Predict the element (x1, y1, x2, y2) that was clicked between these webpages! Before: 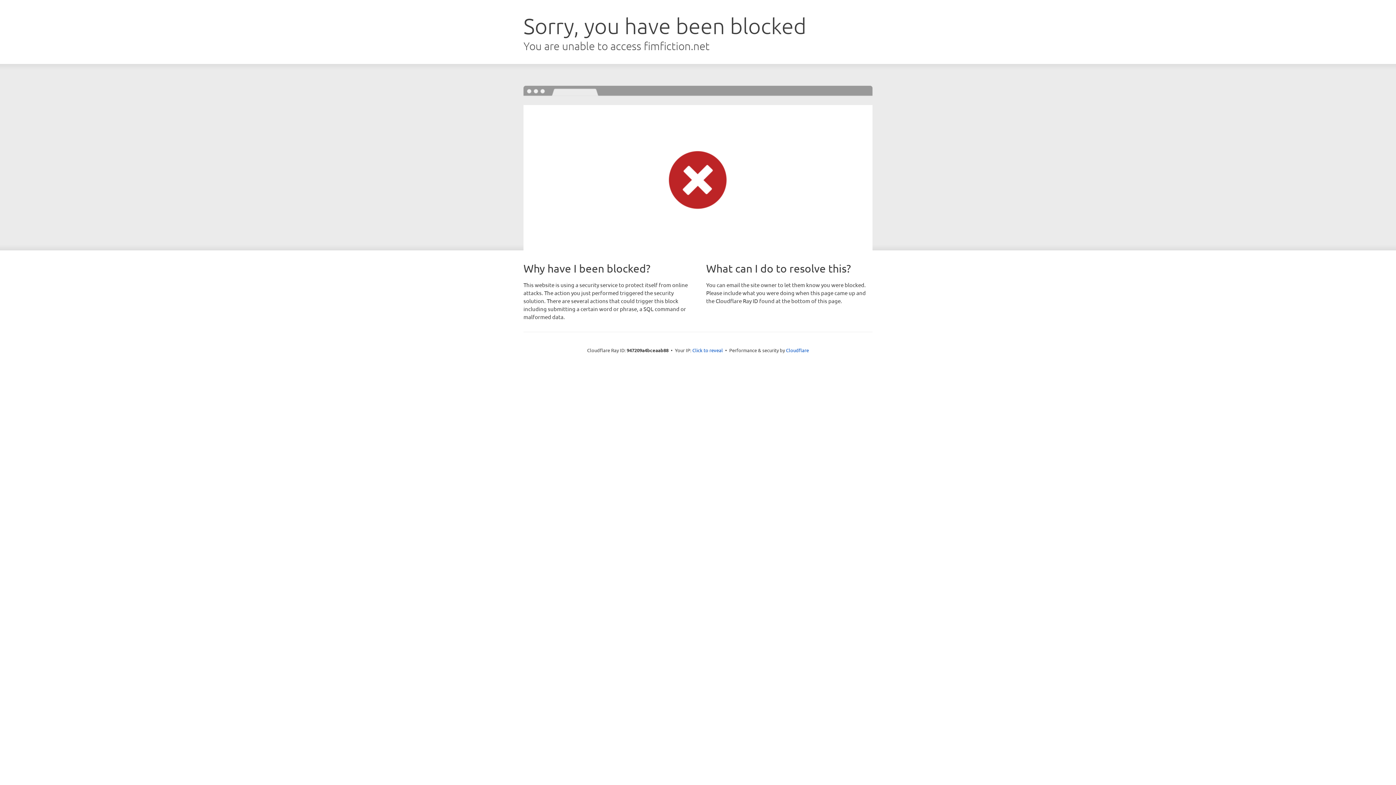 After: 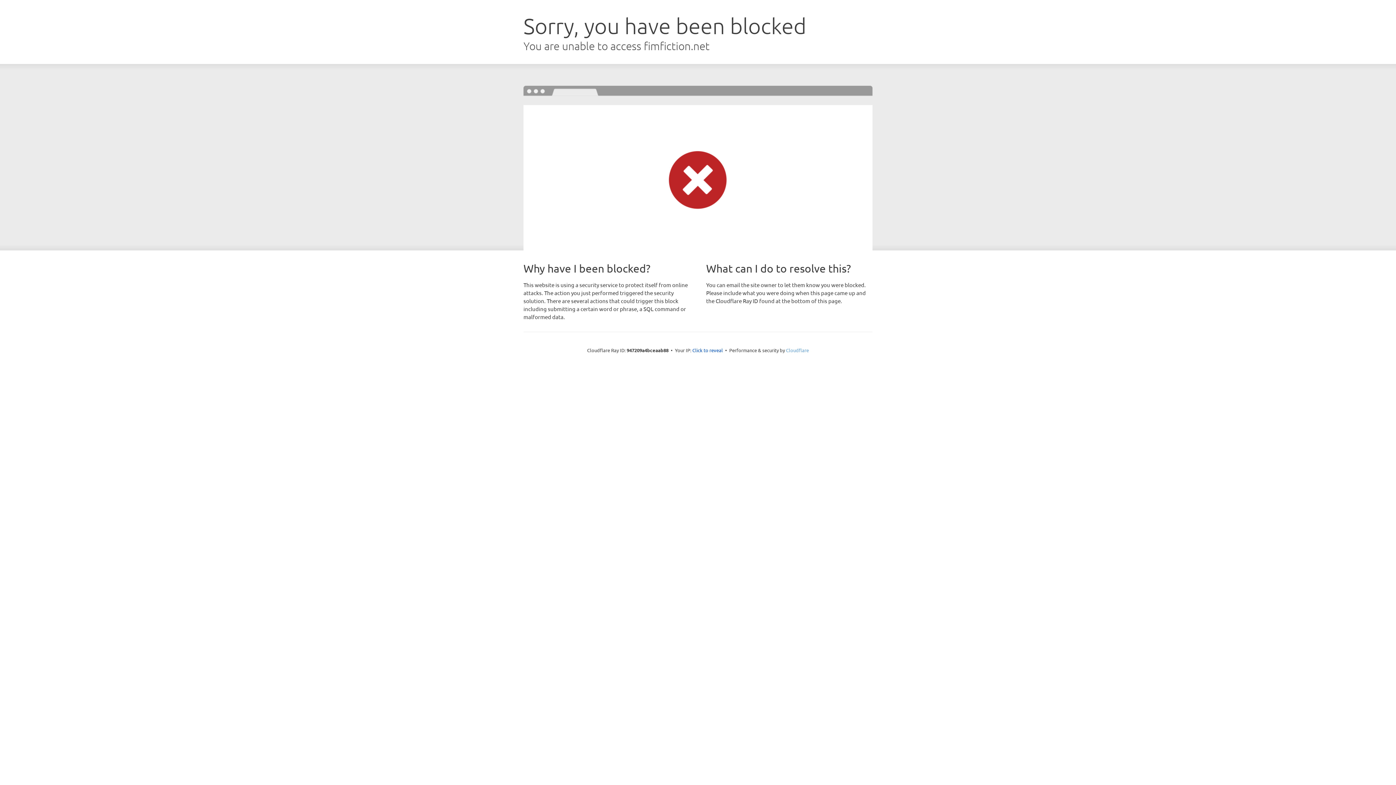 Action: label: Cloudflare bbox: (786, 347, 809, 353)